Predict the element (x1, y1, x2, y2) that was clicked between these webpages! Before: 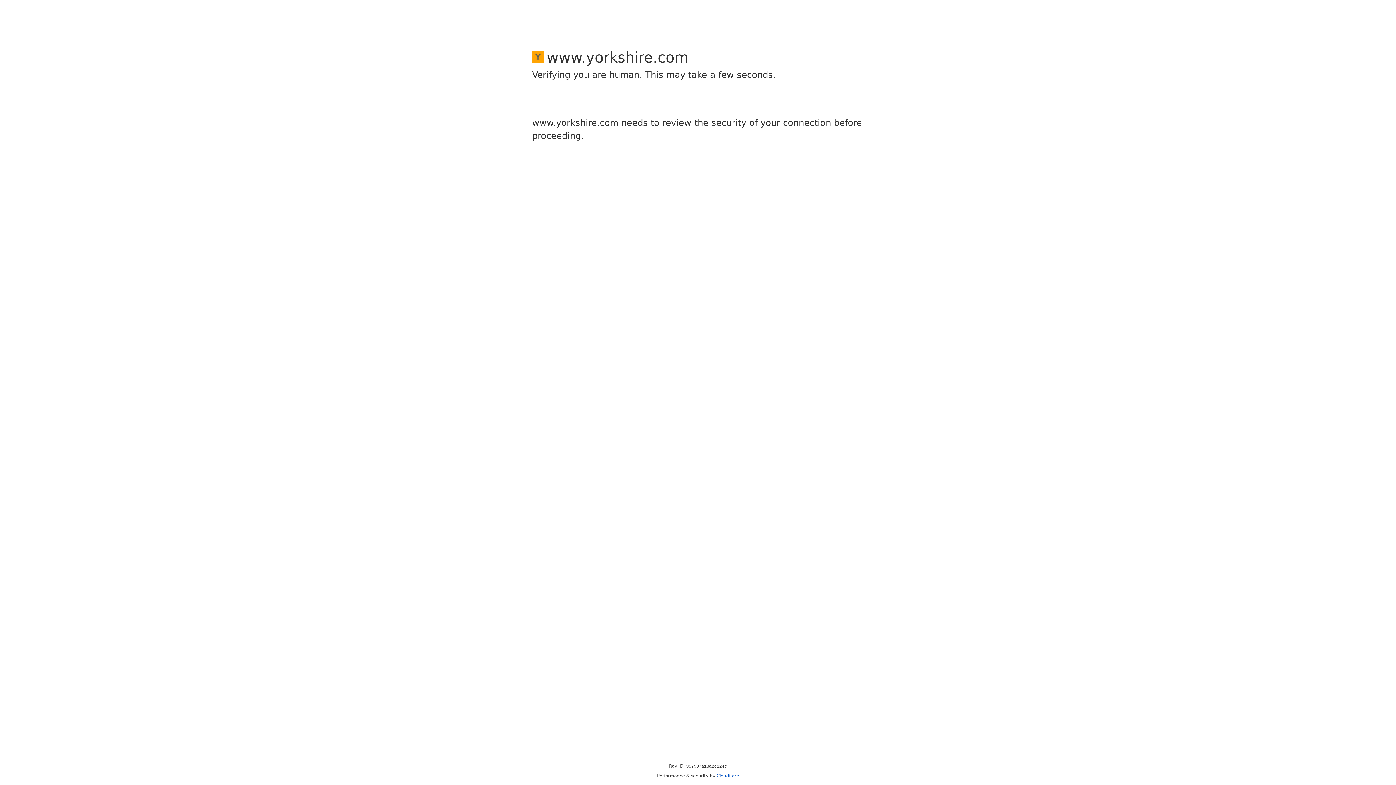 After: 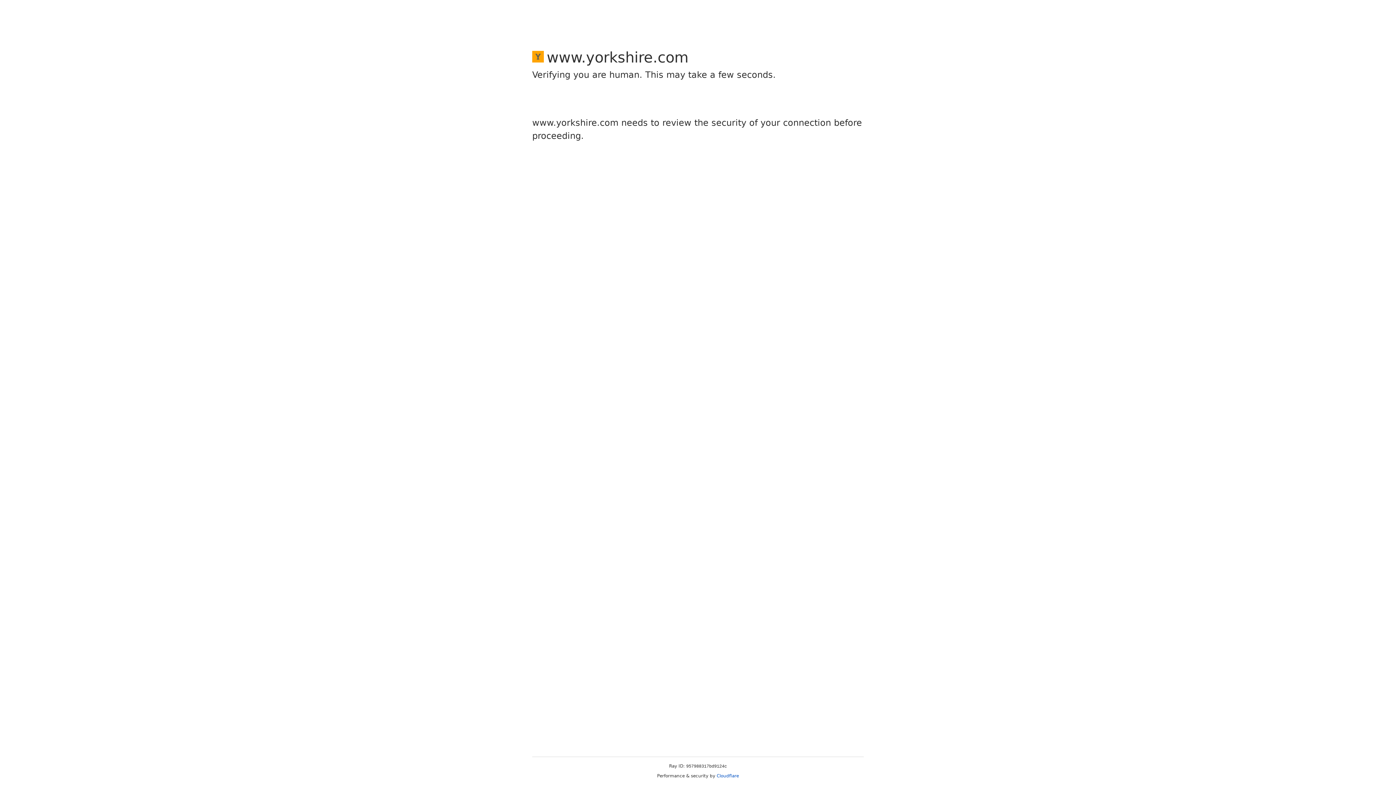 Action: bbox: (716, 773, 739, 778) label: Cloudflare